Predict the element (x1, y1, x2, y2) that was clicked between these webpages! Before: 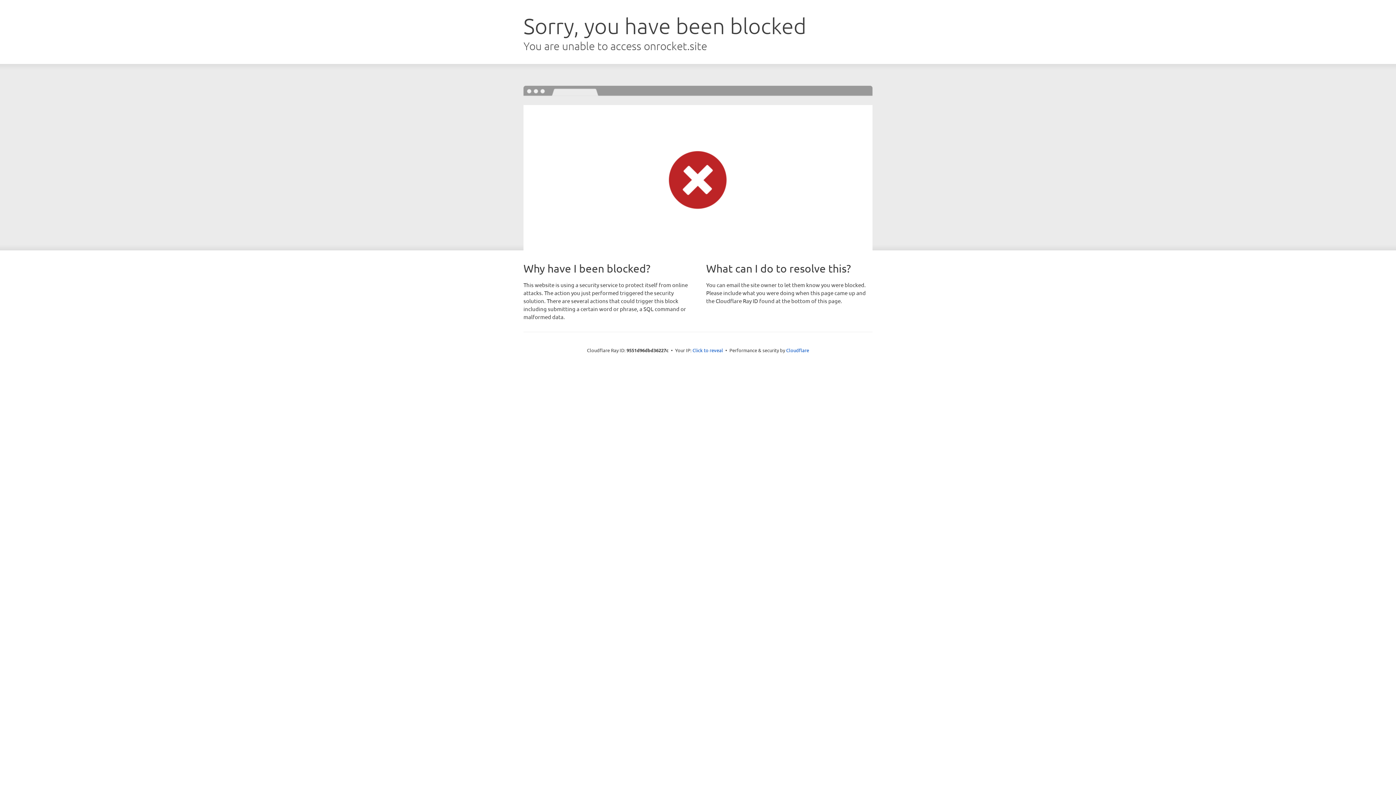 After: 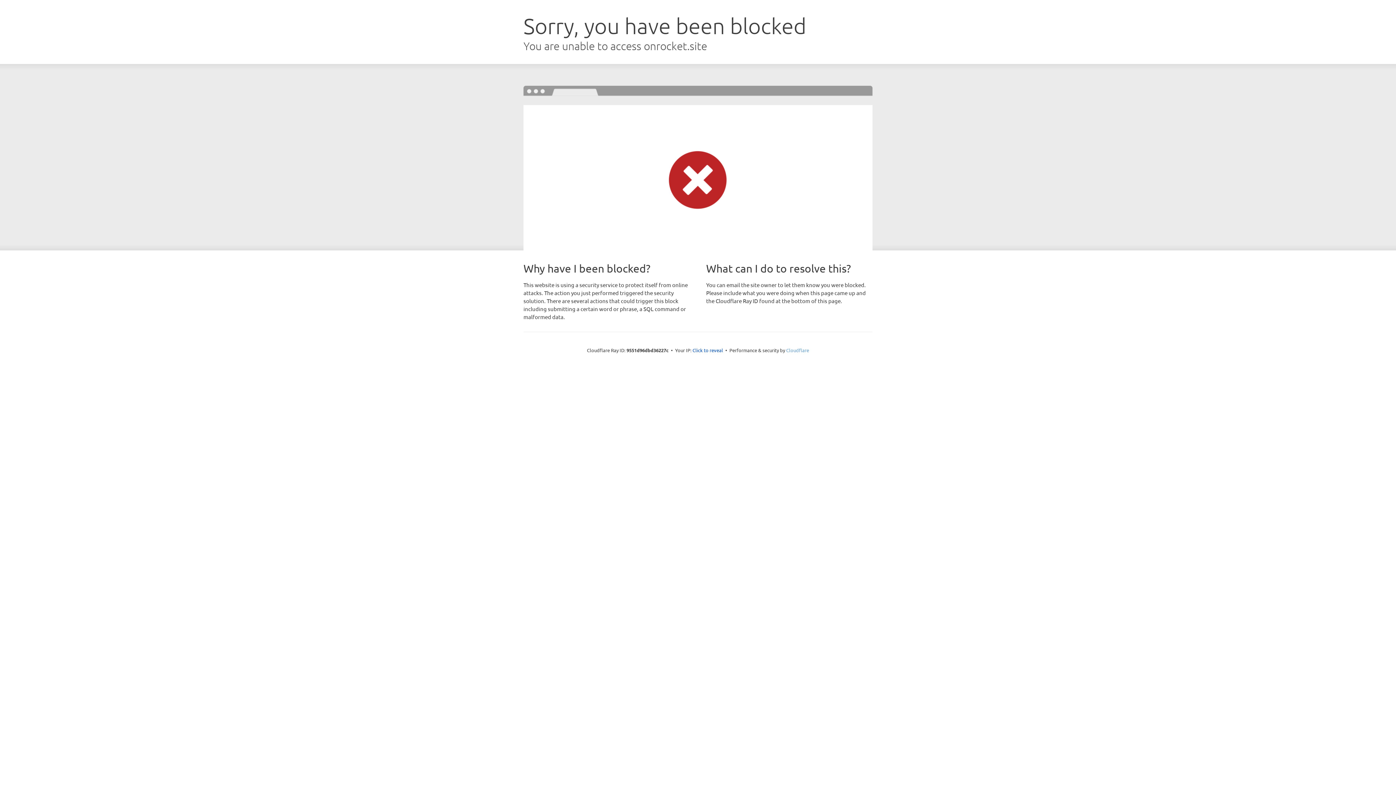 Action: bbox: (786, 347, 809, 353) label: Cloudflare